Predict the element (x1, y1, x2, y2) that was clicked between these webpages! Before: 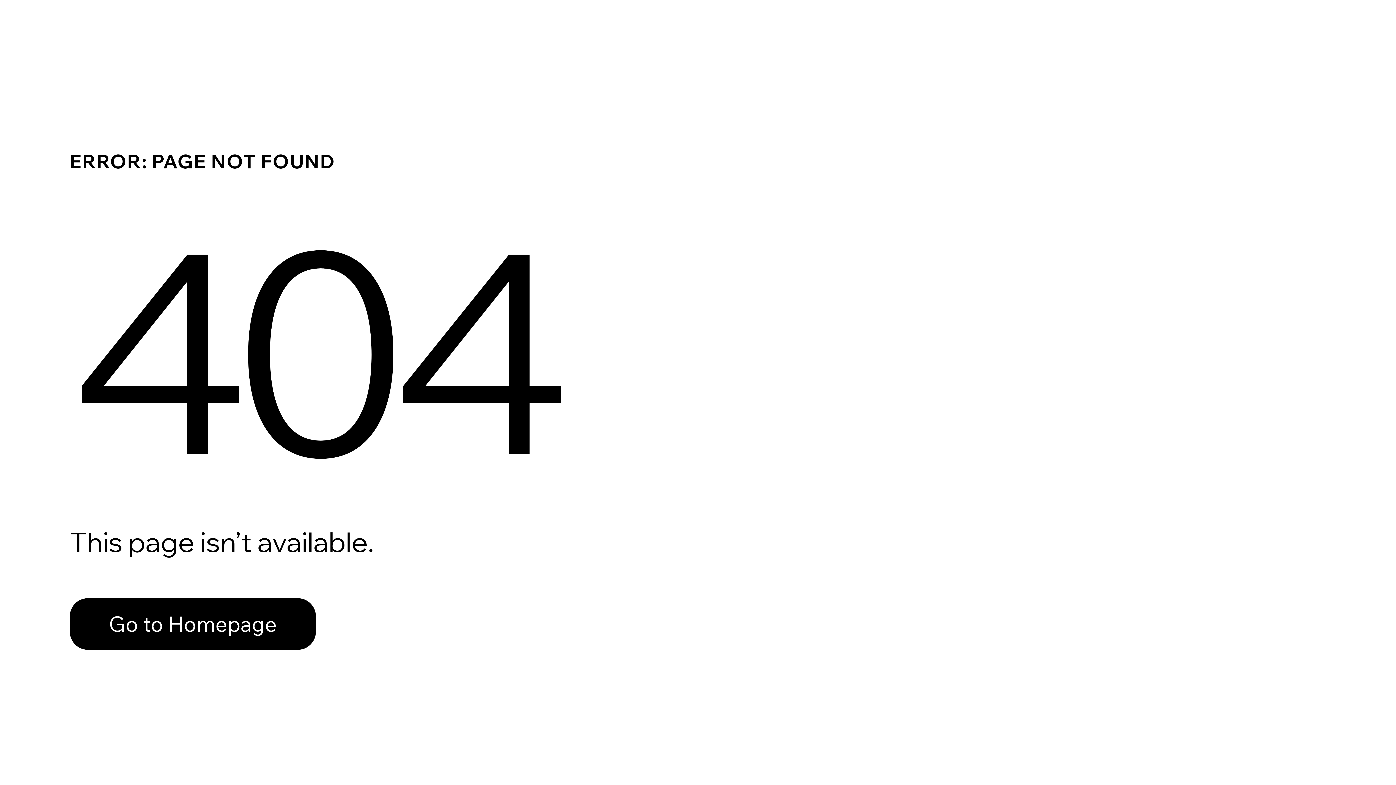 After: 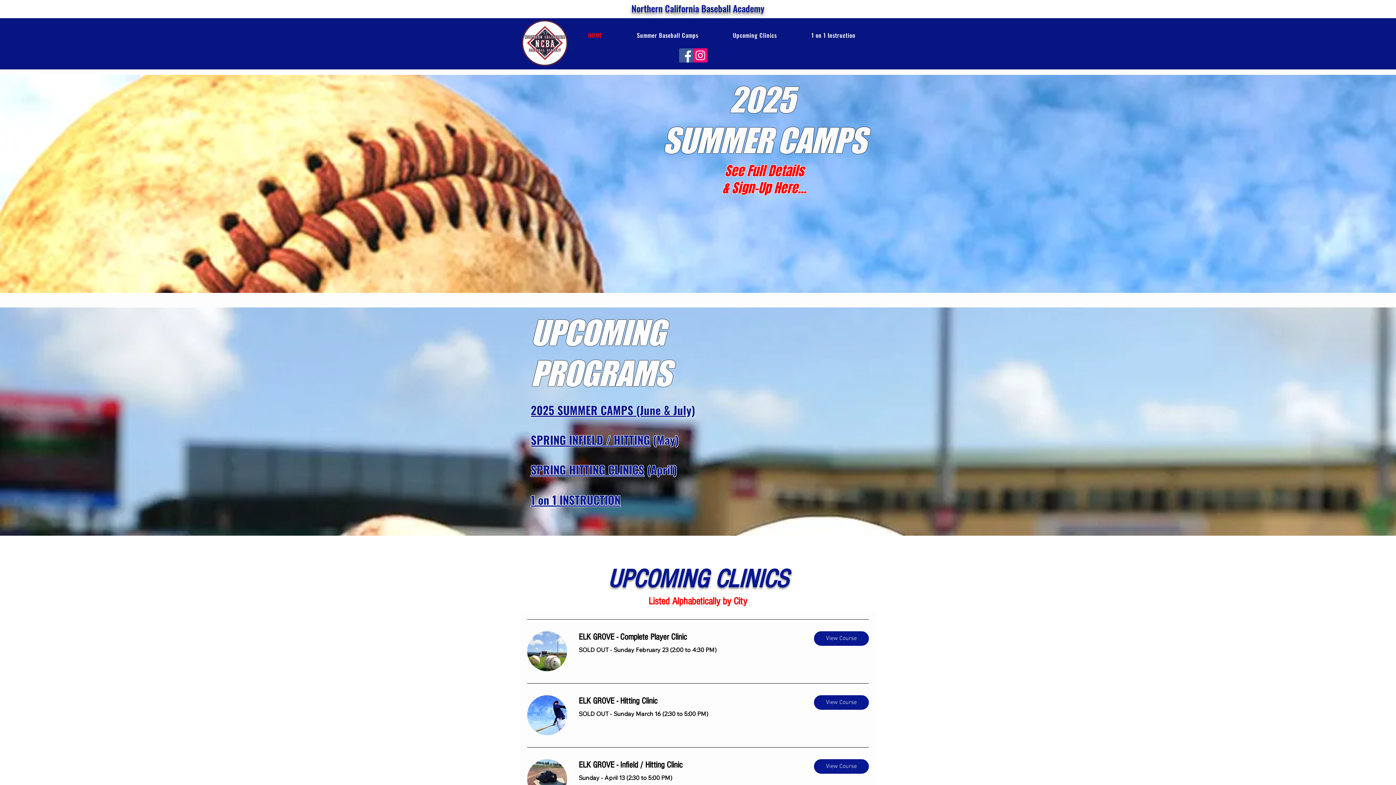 Action: bbox: (69, 582, 768, 659) label: Go to Homepage